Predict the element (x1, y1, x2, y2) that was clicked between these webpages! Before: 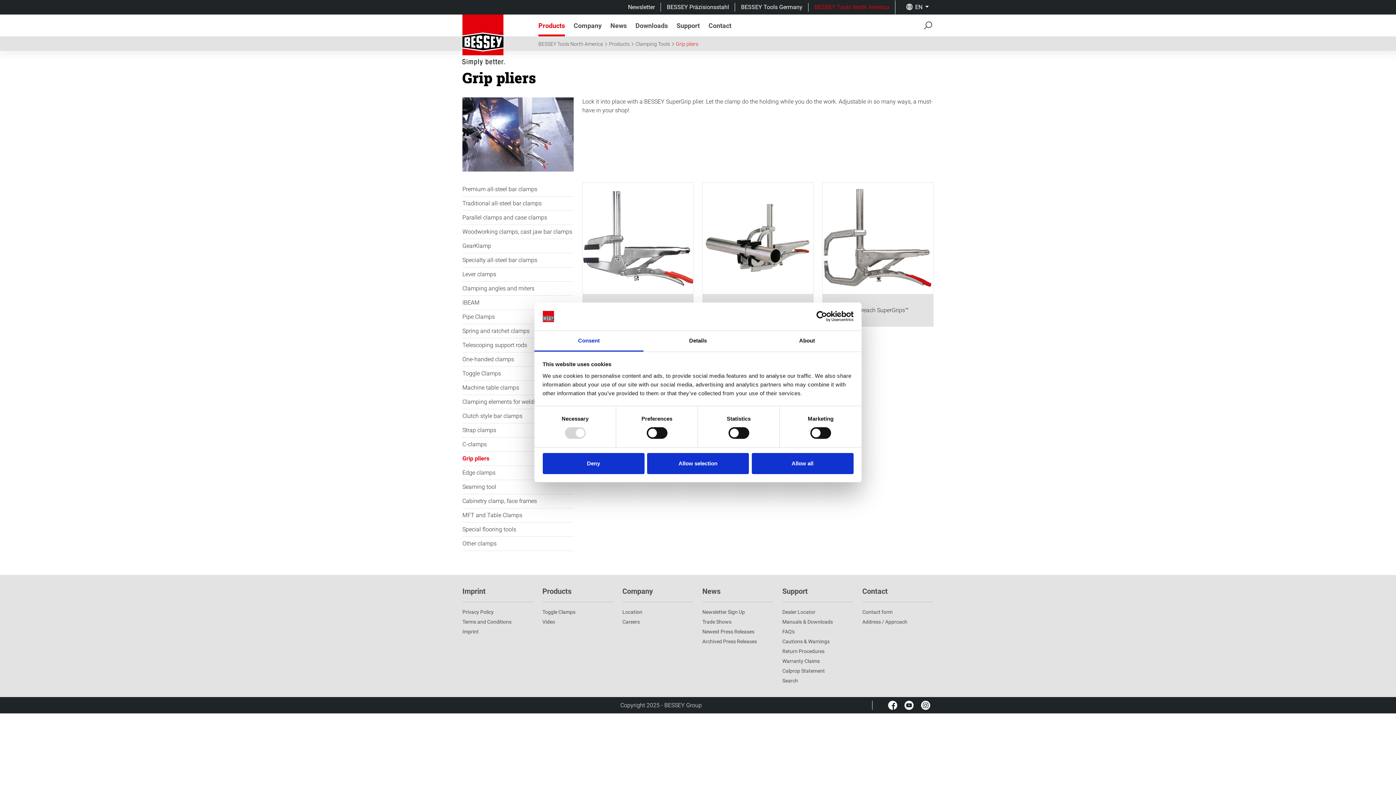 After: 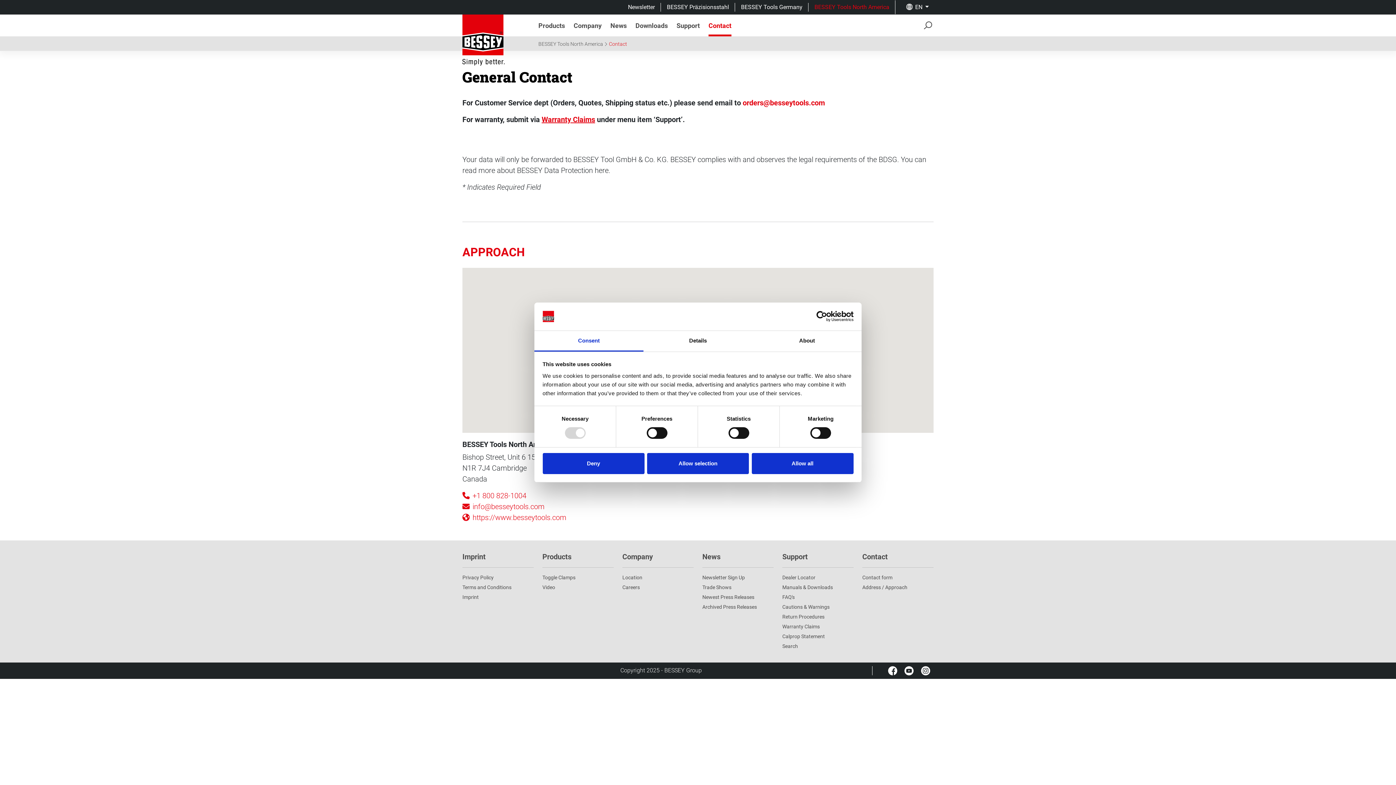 Action: bbox: (708, 14, 740, 36) label: Contact